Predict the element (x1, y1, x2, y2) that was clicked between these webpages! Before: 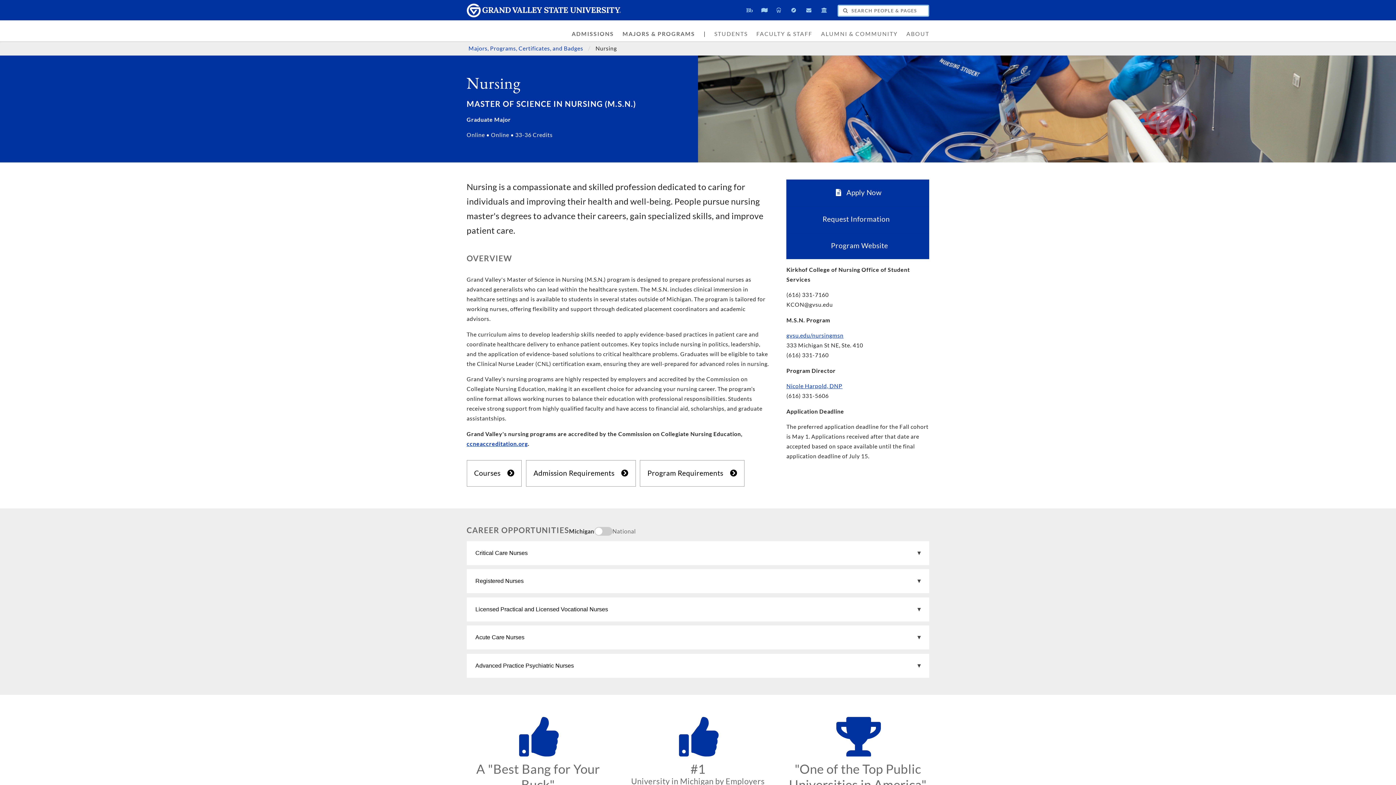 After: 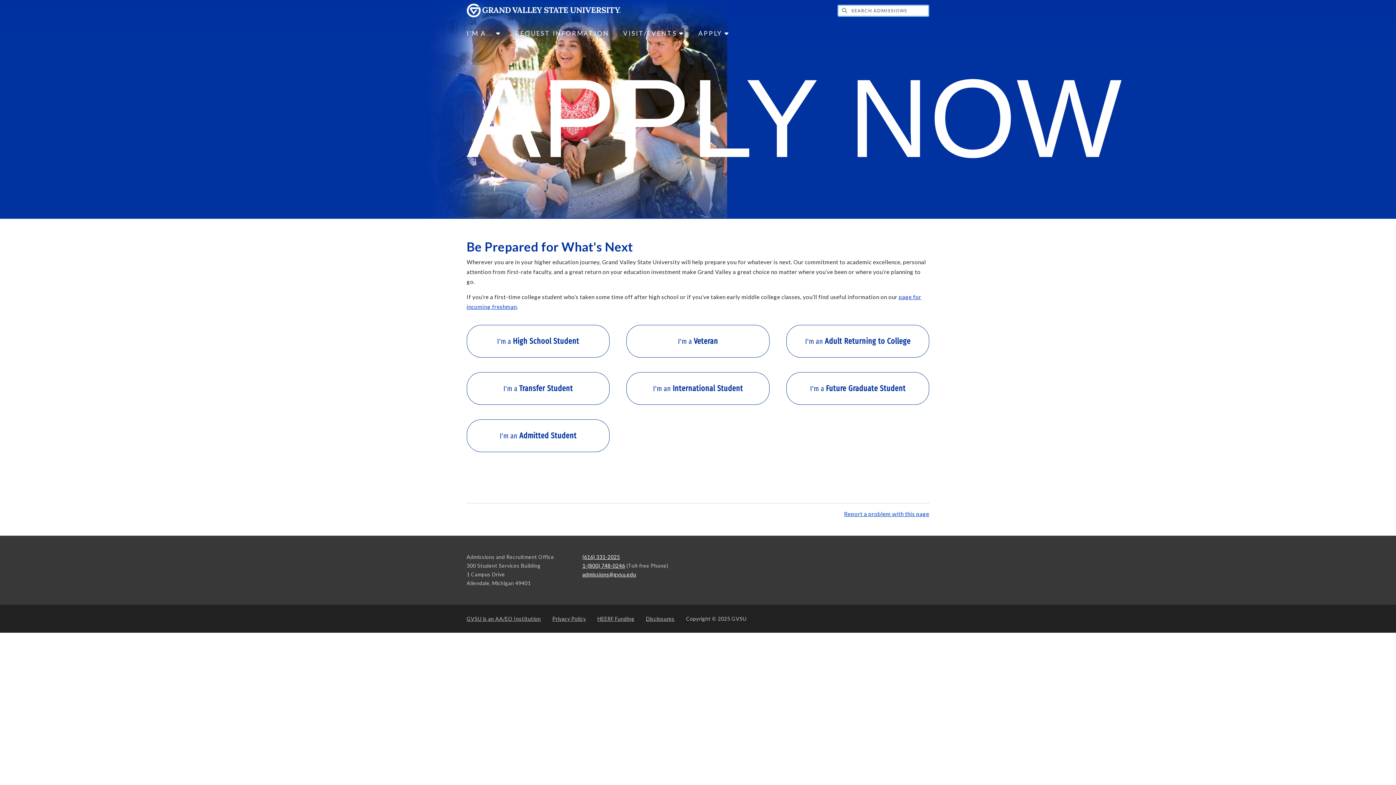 Action: label: ADMISSIONS bbox: (568, 26, 617, 41)